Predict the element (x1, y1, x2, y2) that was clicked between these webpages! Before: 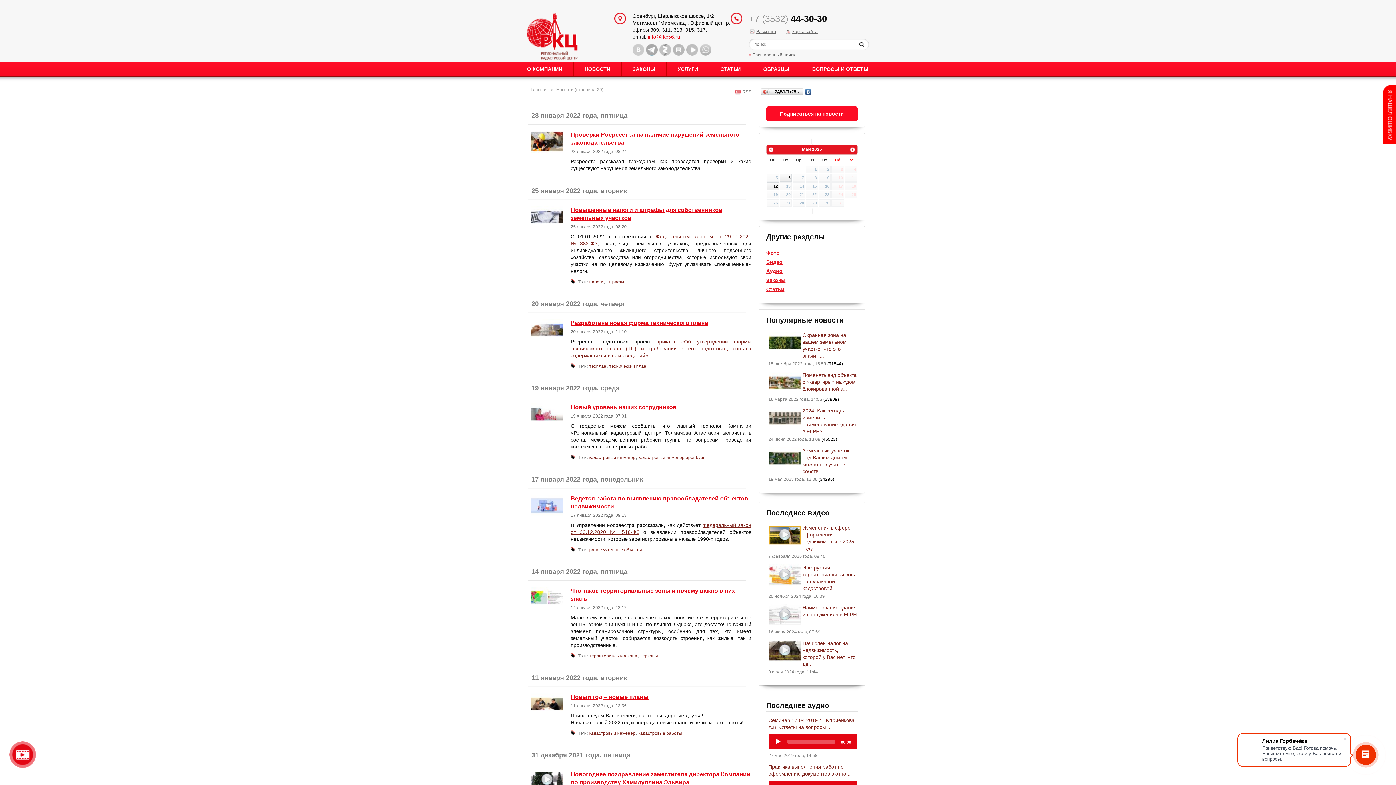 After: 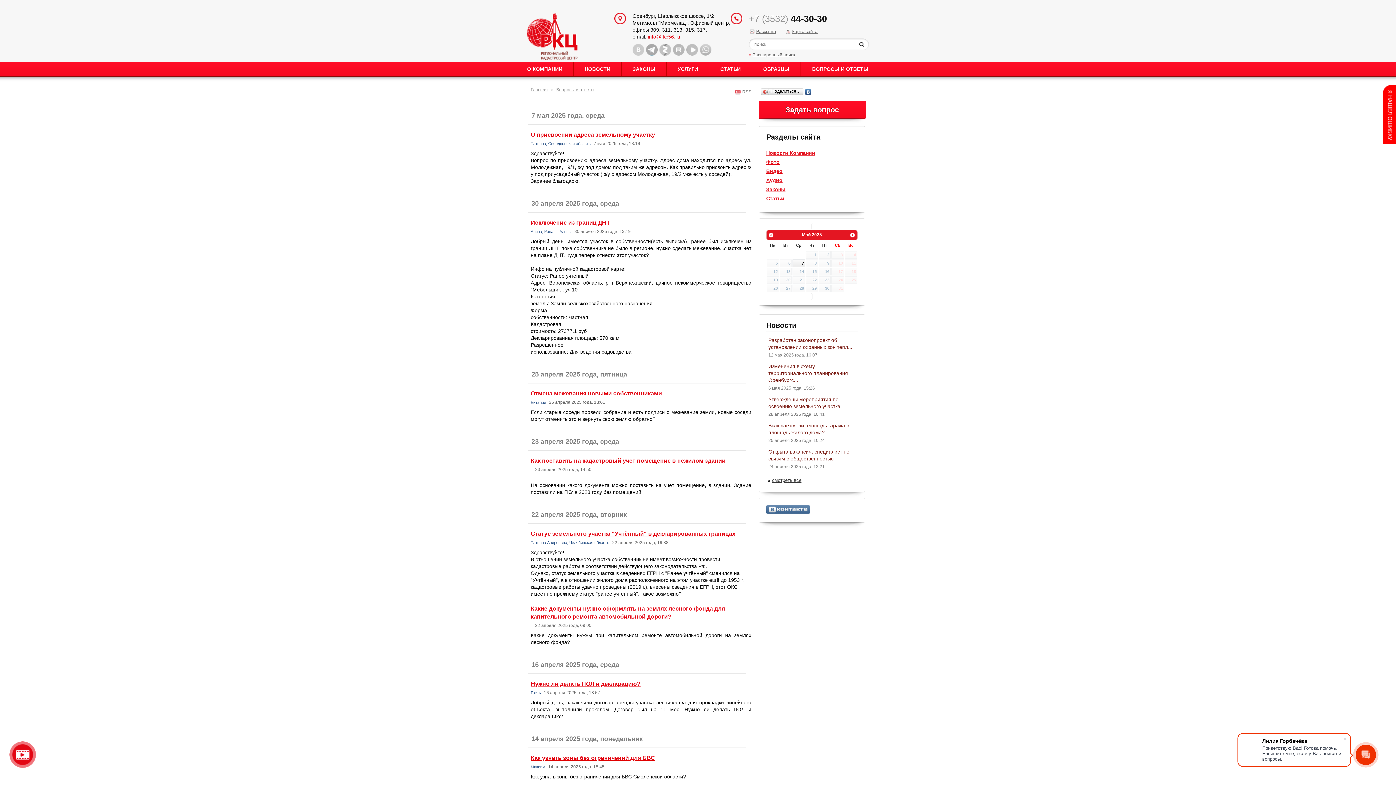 Action: label: ВОПРОСЫ И ОТВЕТЫ bbox: (801, 61, 880, 76)